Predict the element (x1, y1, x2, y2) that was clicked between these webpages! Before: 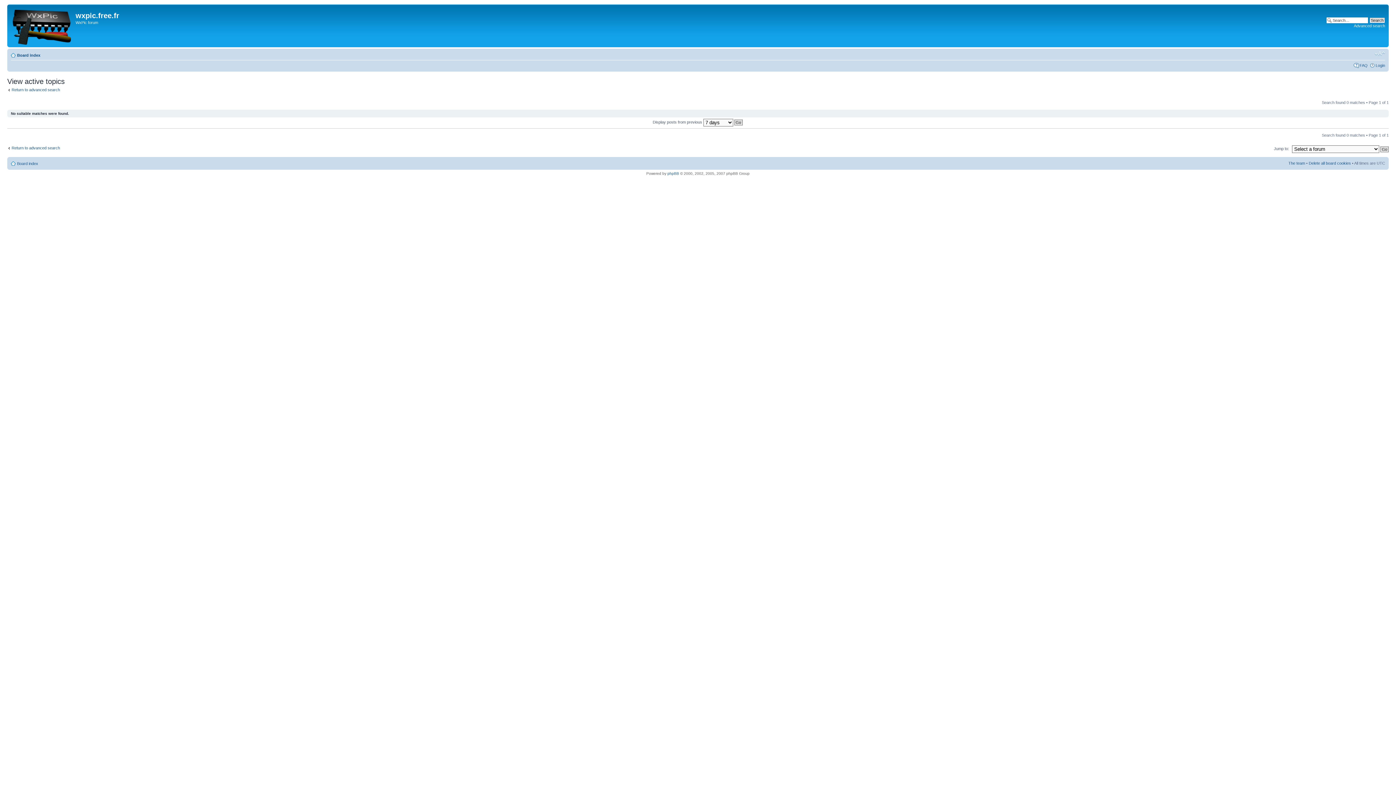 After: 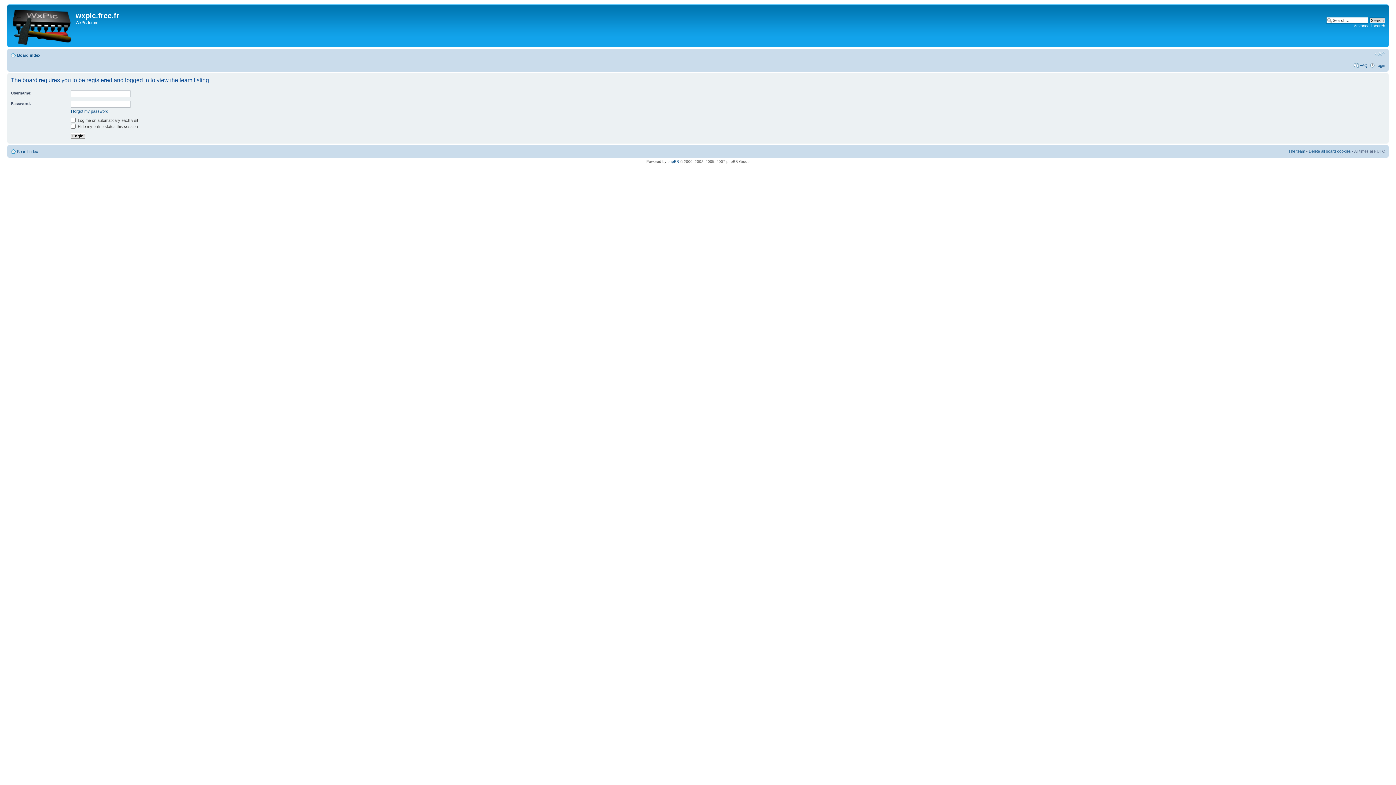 Action: bbox: (1288, 160, 1305, 165) label: The team